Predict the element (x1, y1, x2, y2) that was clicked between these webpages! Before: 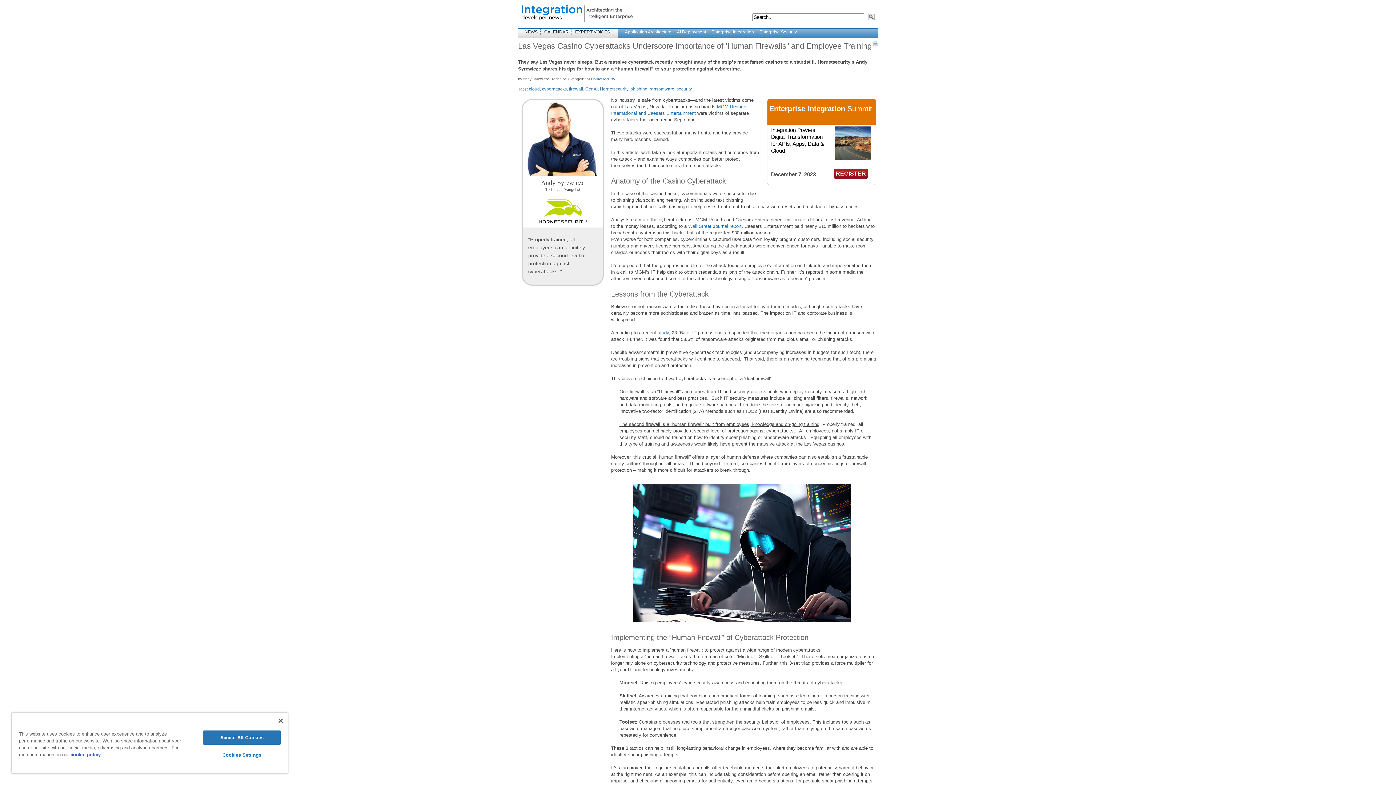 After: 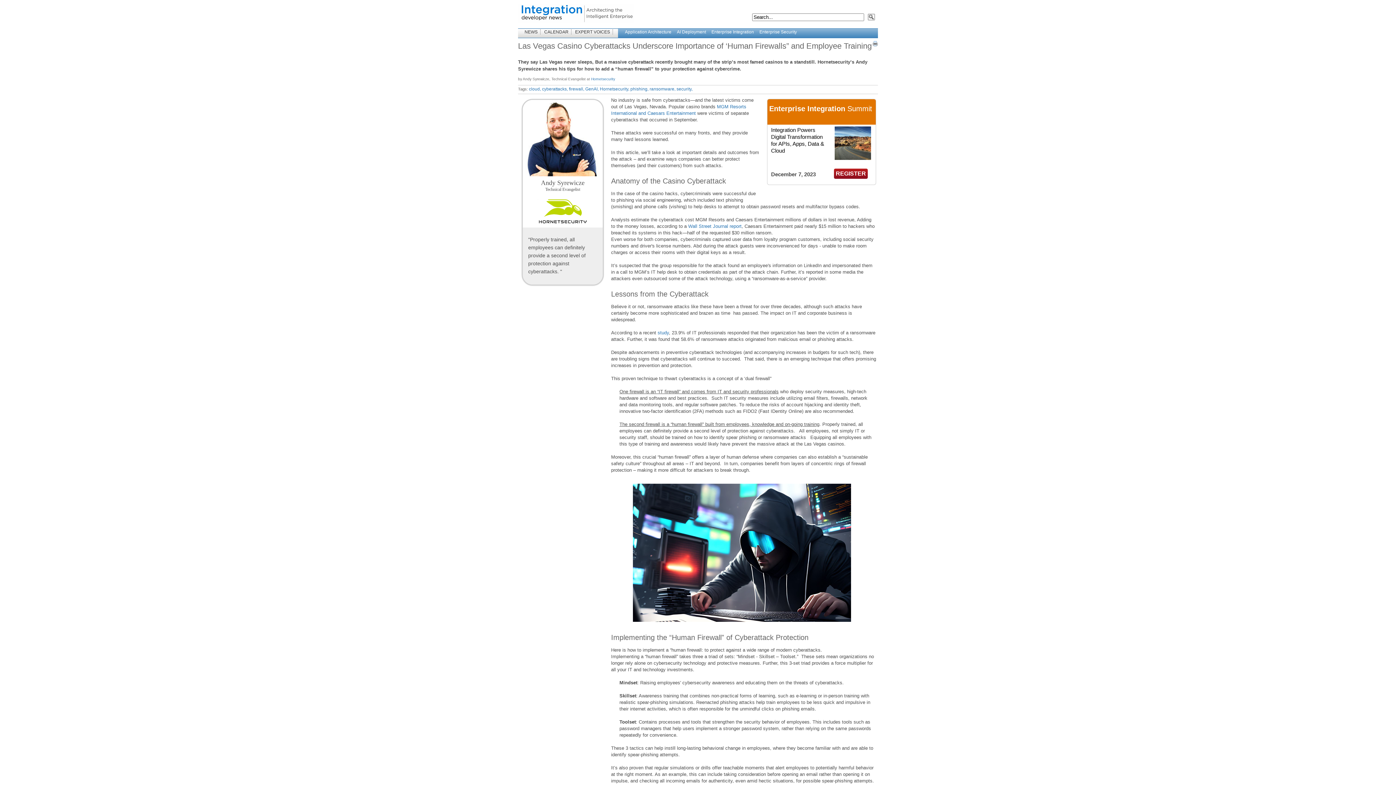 Action: bbox: (203, 730, 280, 745) label: Accept All Cookies